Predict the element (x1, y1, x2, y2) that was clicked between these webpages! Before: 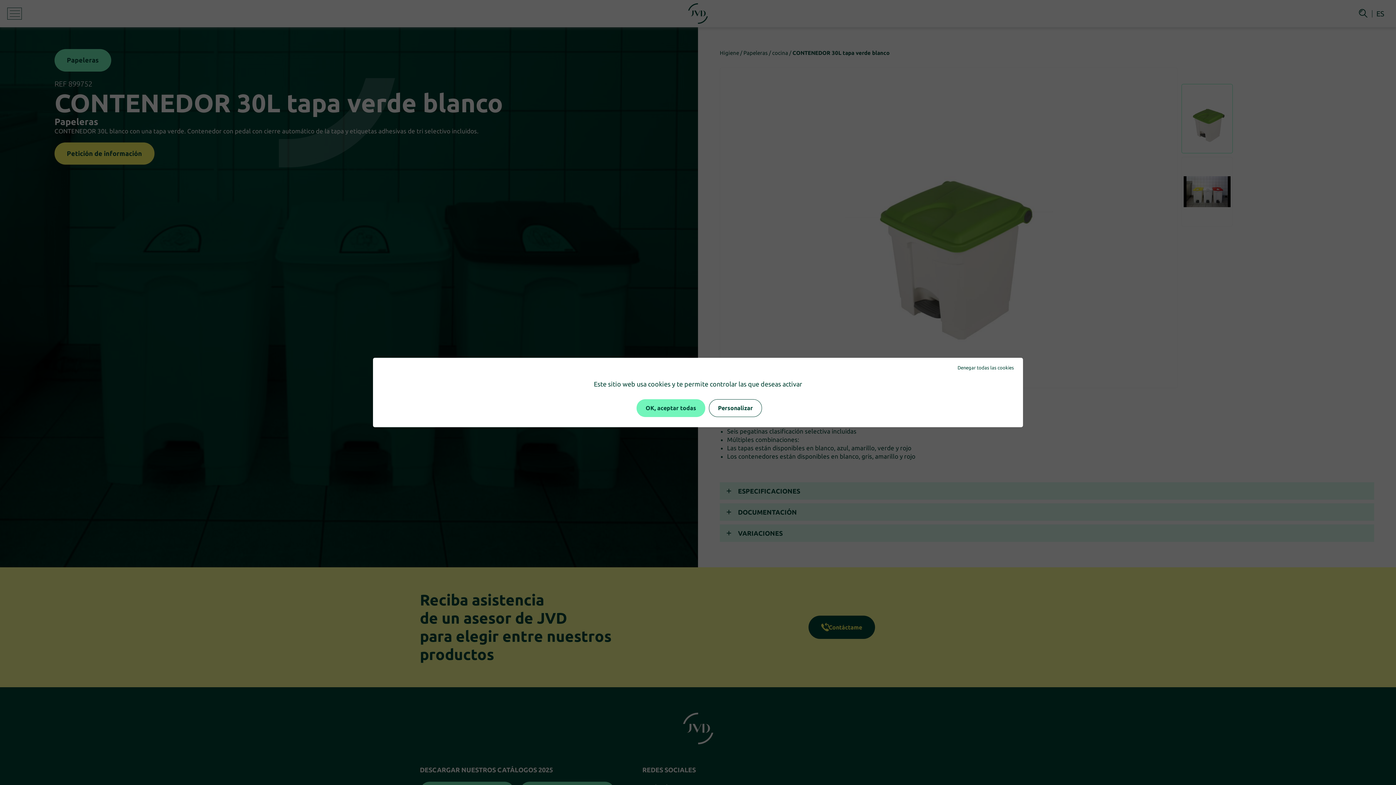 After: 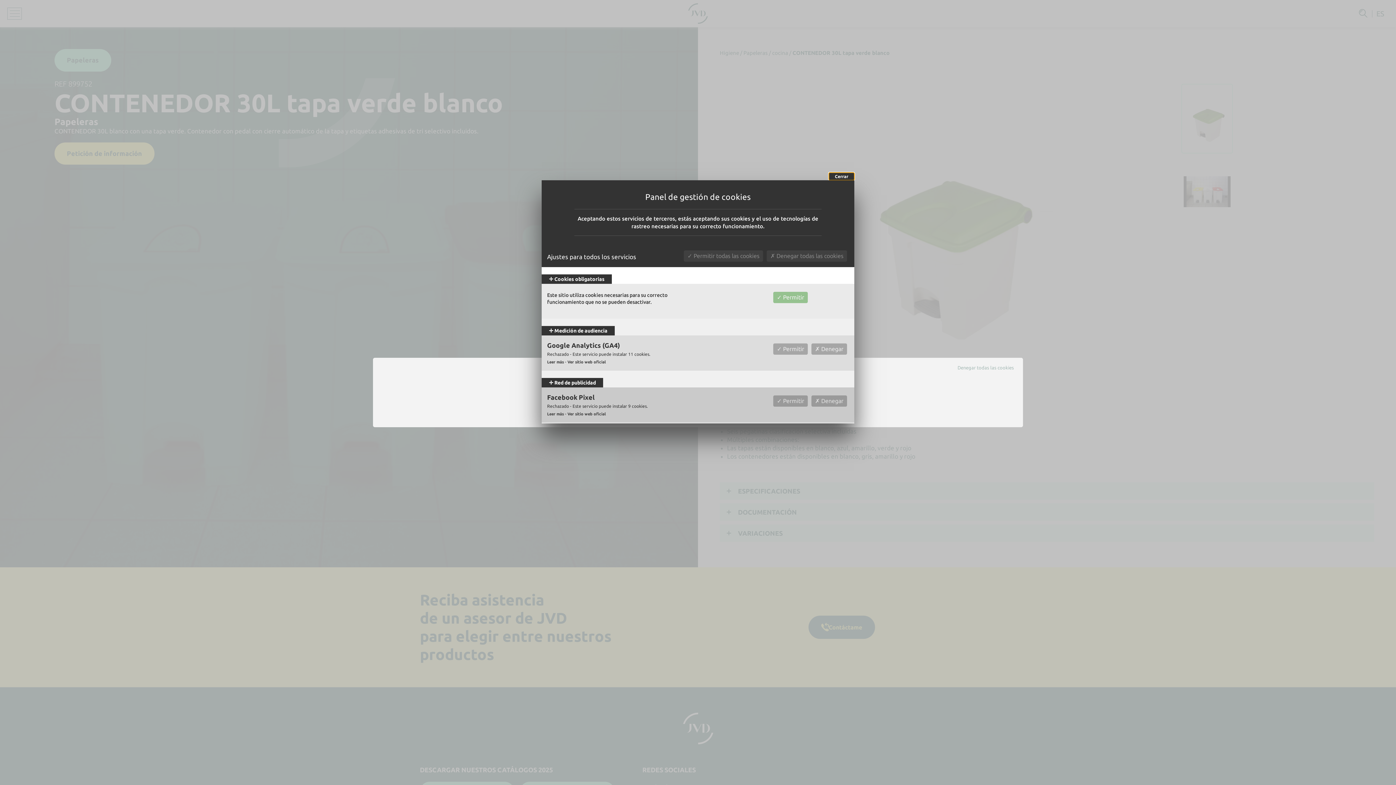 Action: bbox: (709, 399, 762, 417) label: Personalizar (ventana modal)